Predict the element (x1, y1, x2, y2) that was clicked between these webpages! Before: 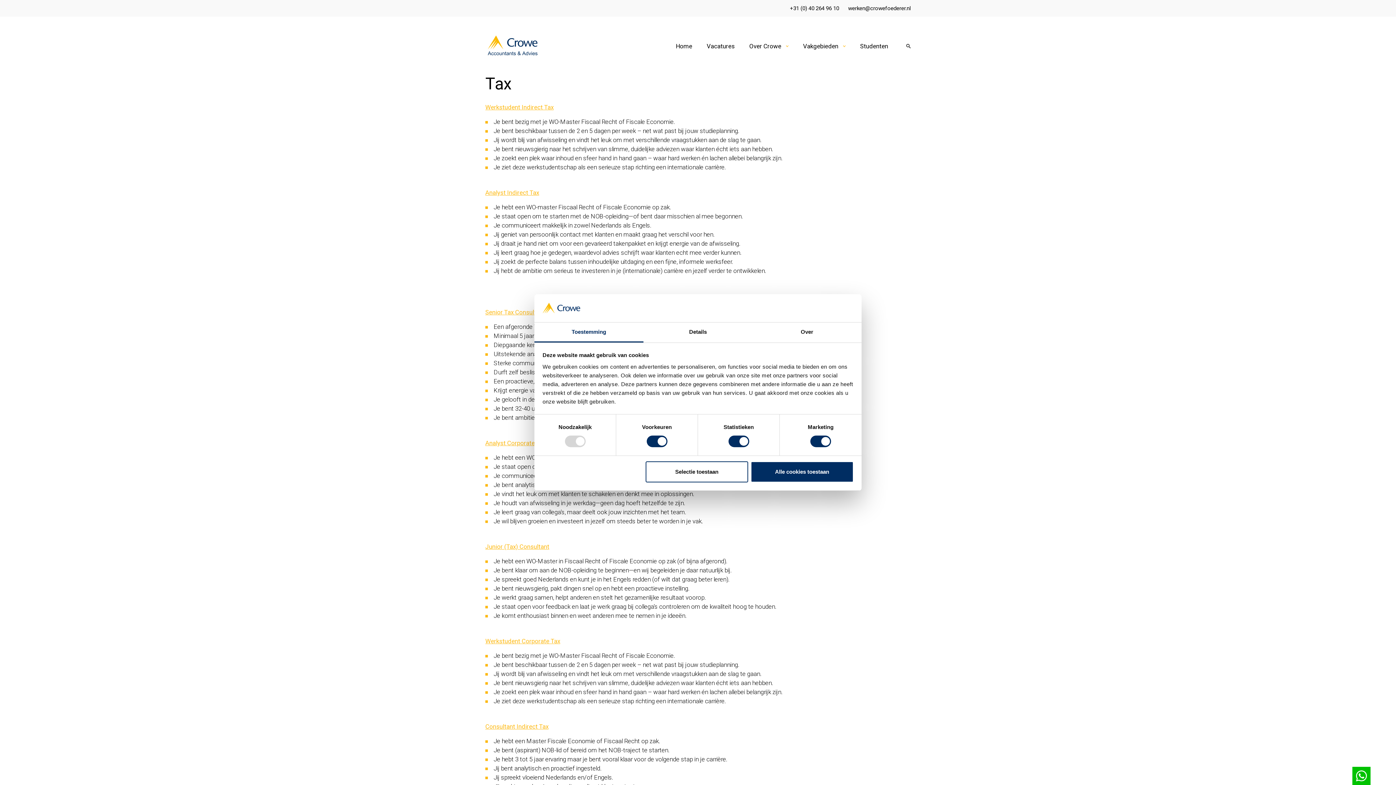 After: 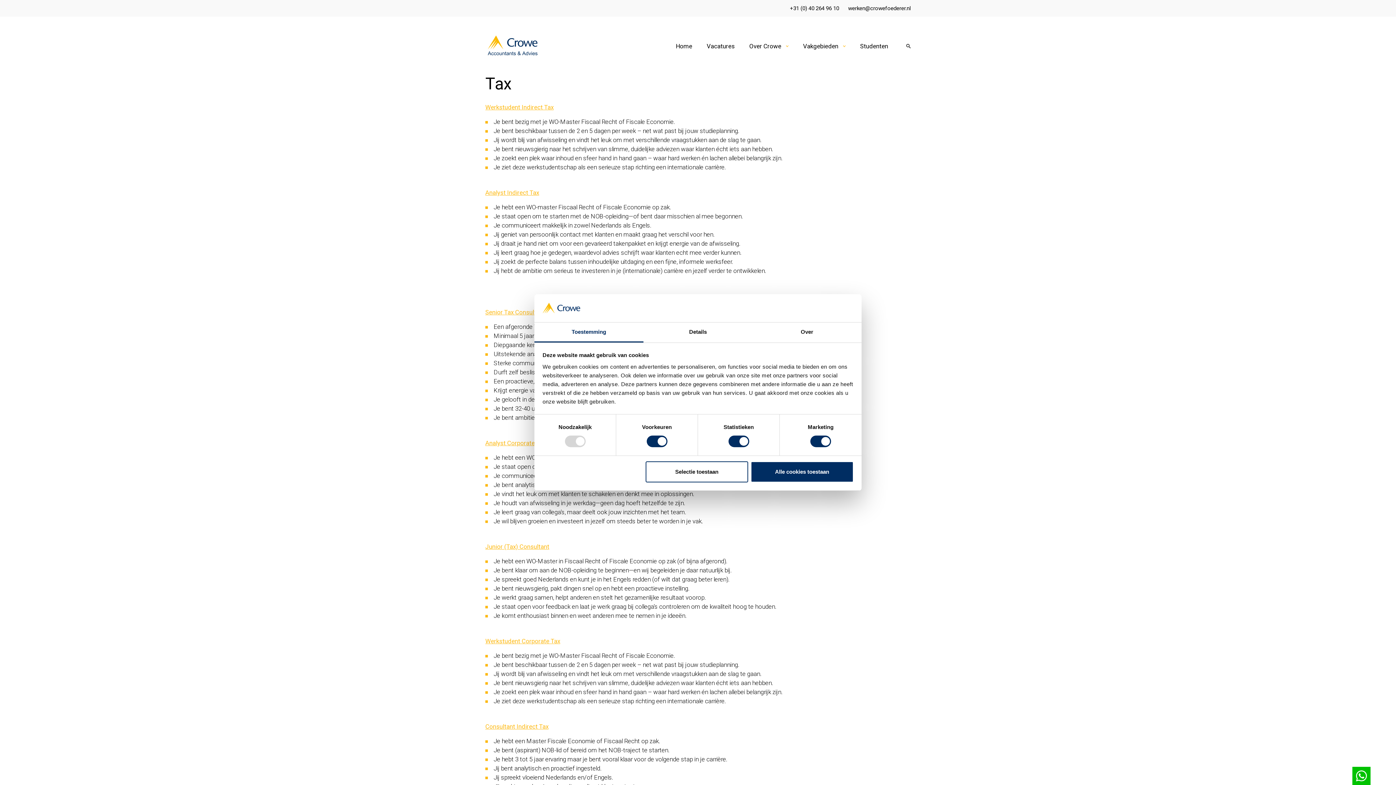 Action: bbox: (848, 4, 910, 12) label: werken@crowefoederer.nl